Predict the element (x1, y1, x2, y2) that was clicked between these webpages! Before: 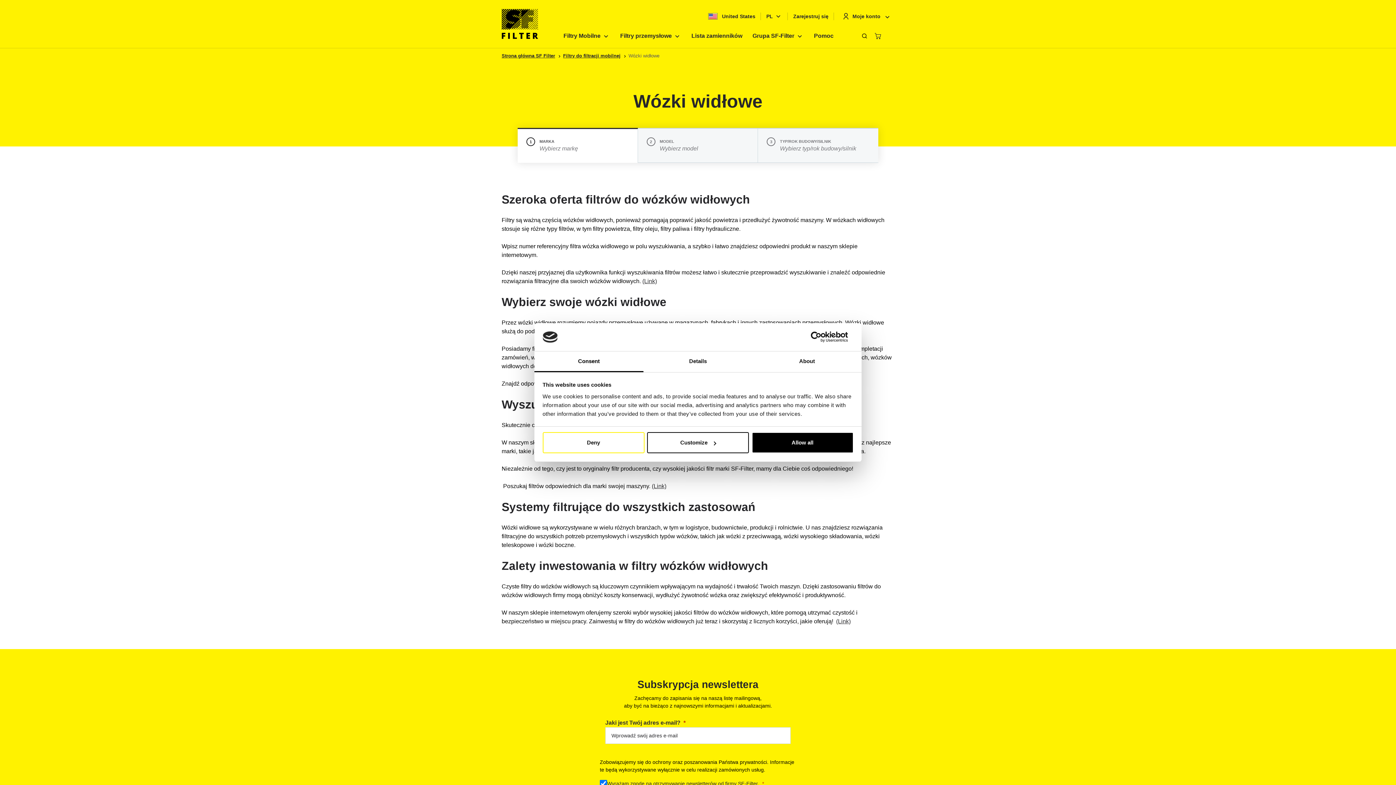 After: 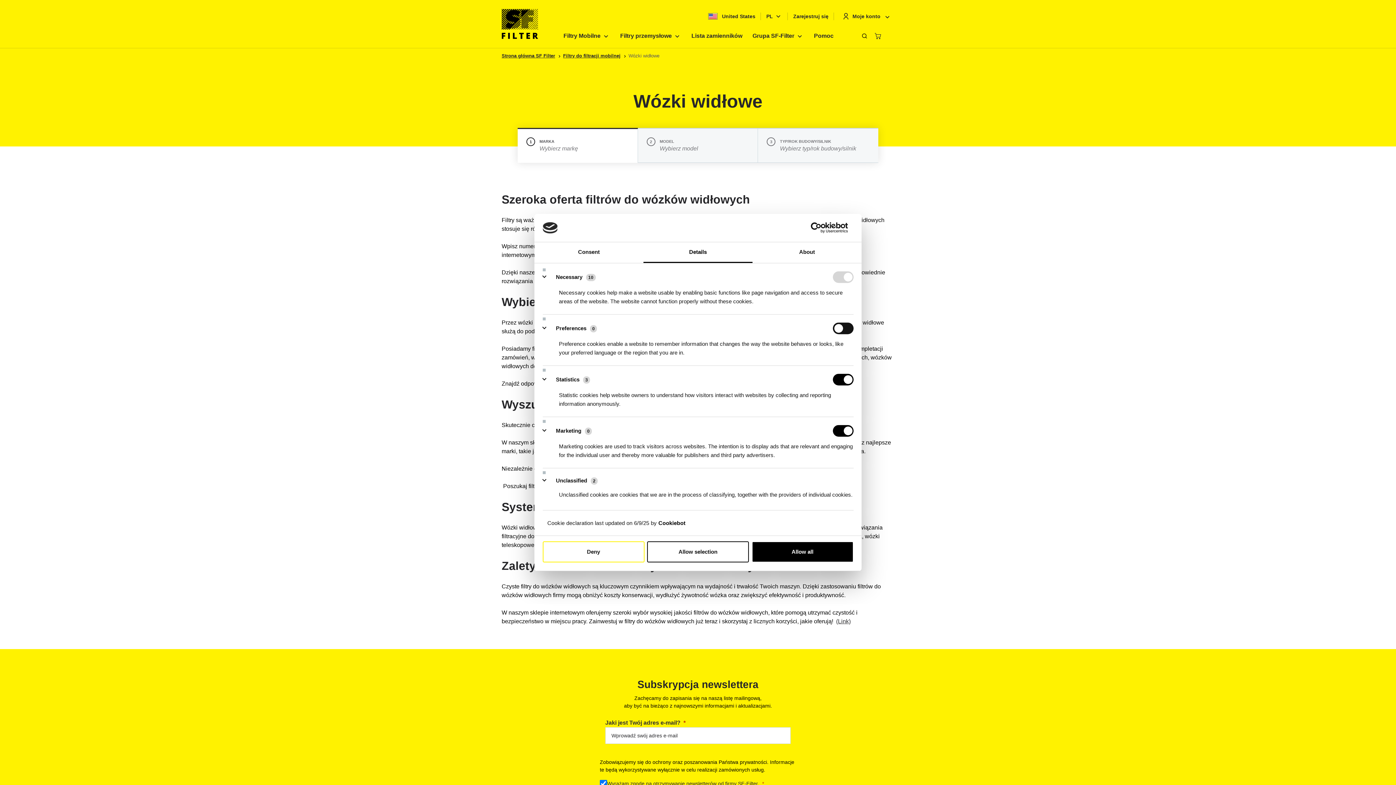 Action: bbox: (643, 351, 752, 372) label: Details